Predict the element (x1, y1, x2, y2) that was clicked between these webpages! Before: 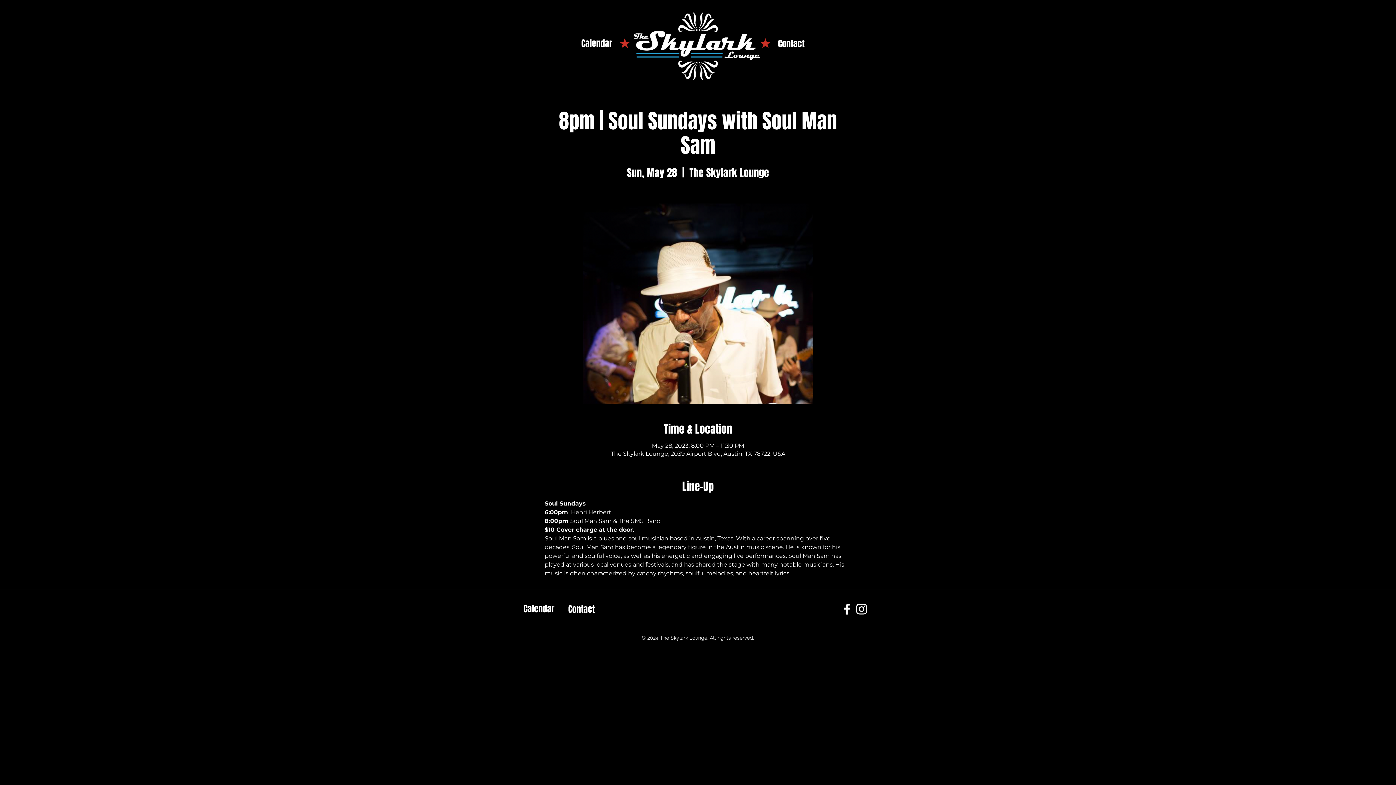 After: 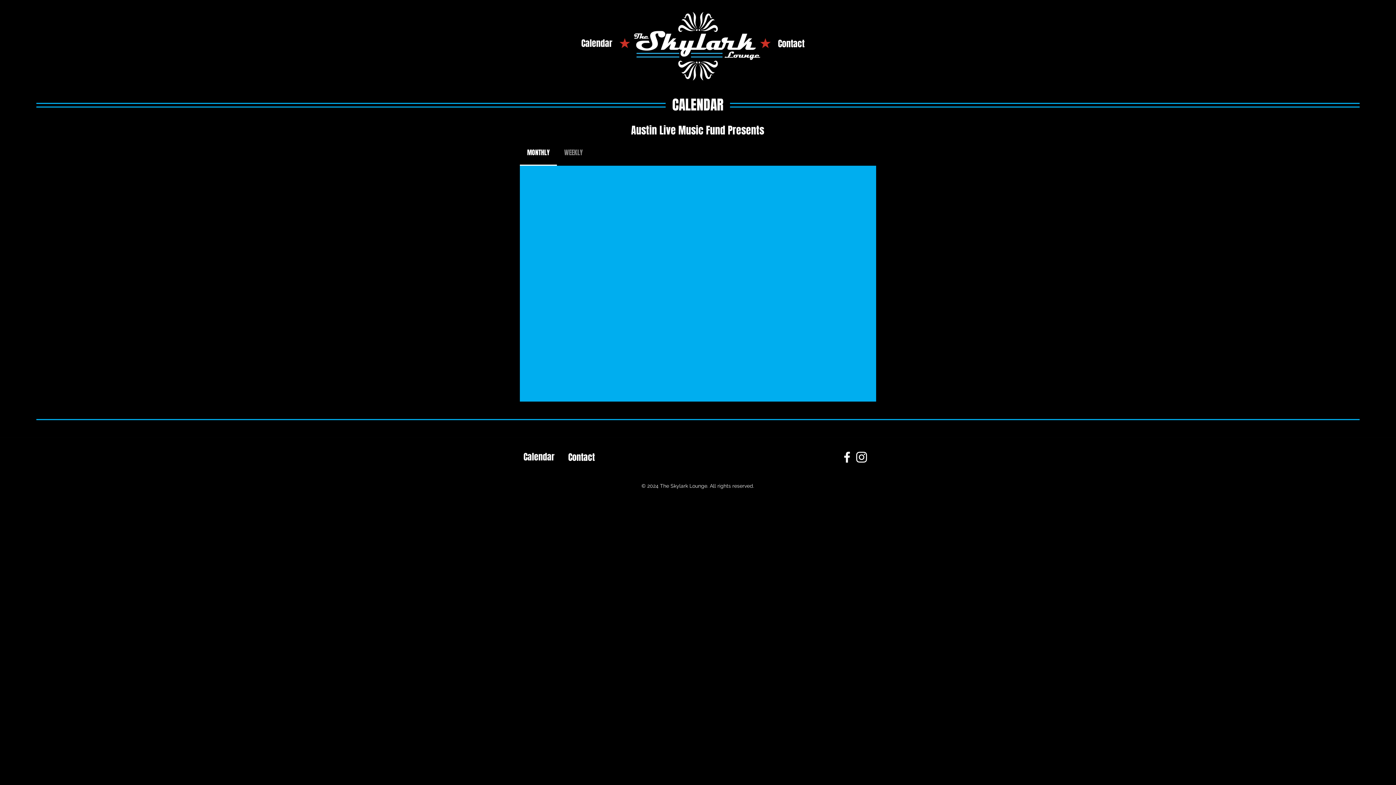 Action: bbox: (520, 600, 564, 618) label: Calendar